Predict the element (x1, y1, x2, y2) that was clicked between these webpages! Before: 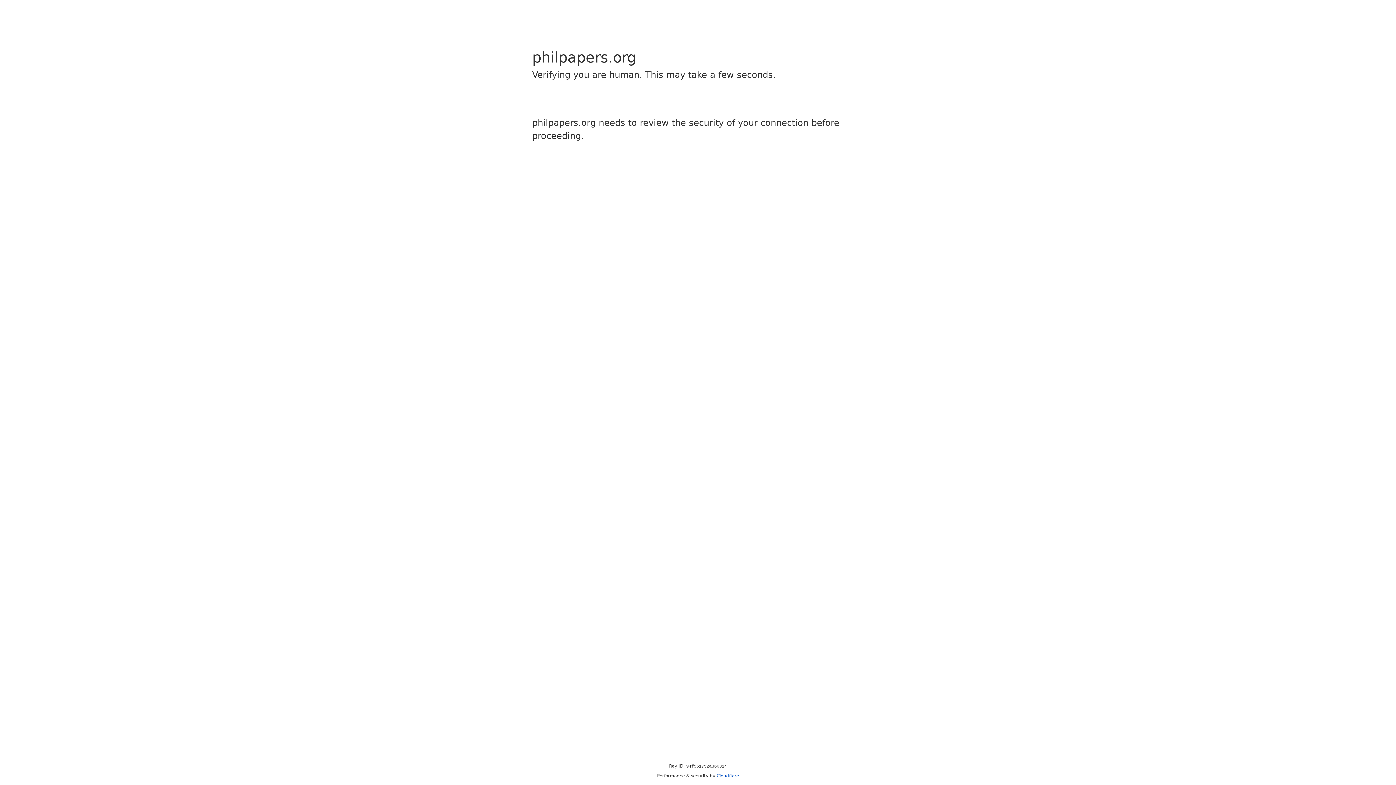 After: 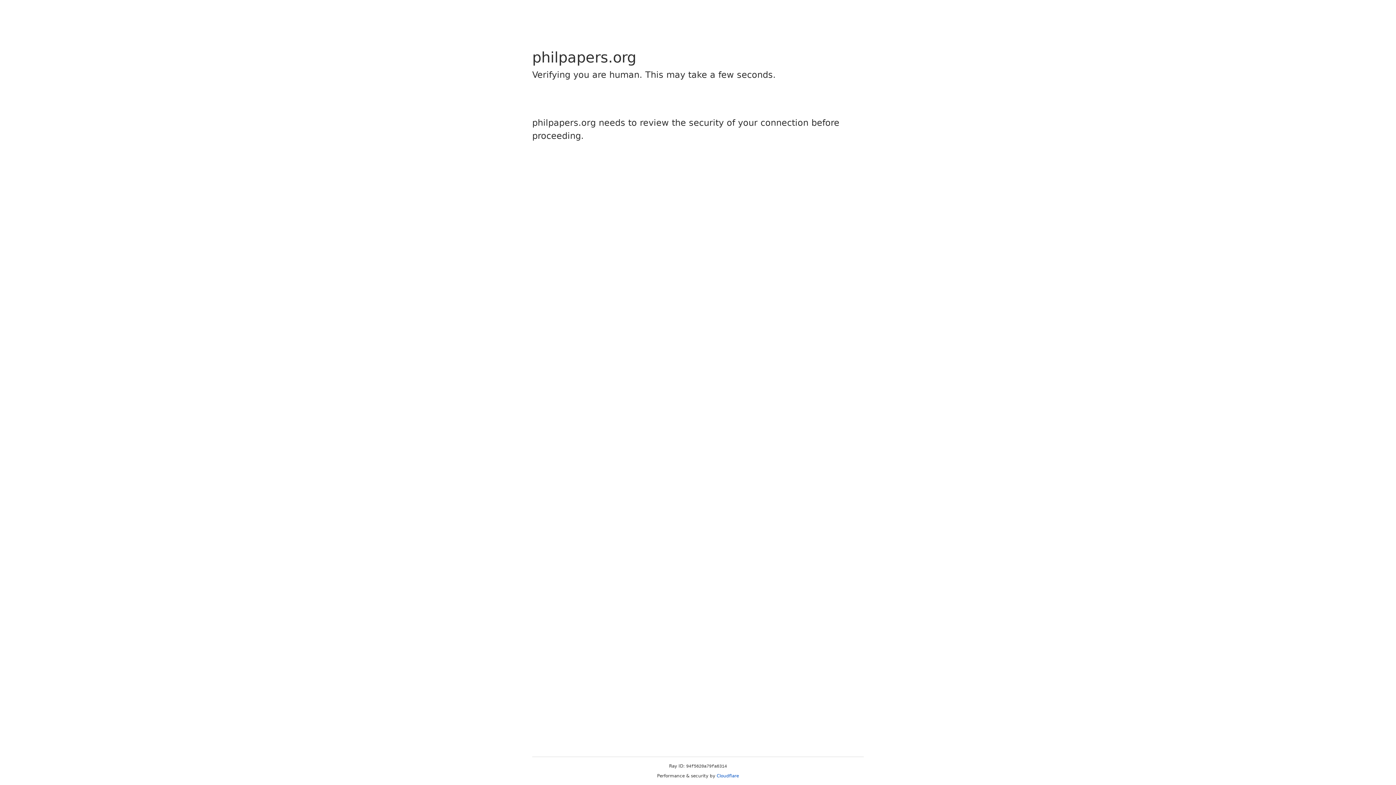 Action: label: Cloudflare bbox: (716, 773, 739, 778)